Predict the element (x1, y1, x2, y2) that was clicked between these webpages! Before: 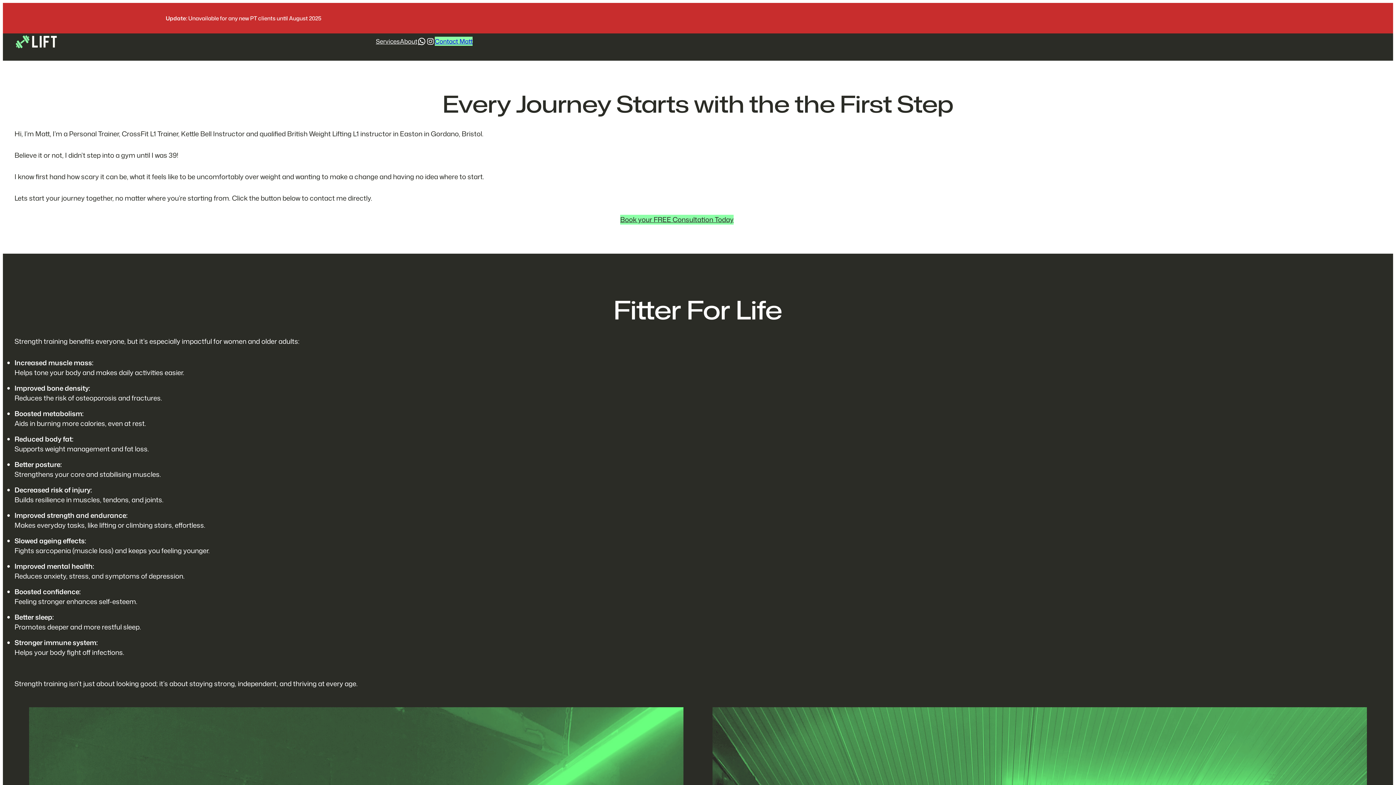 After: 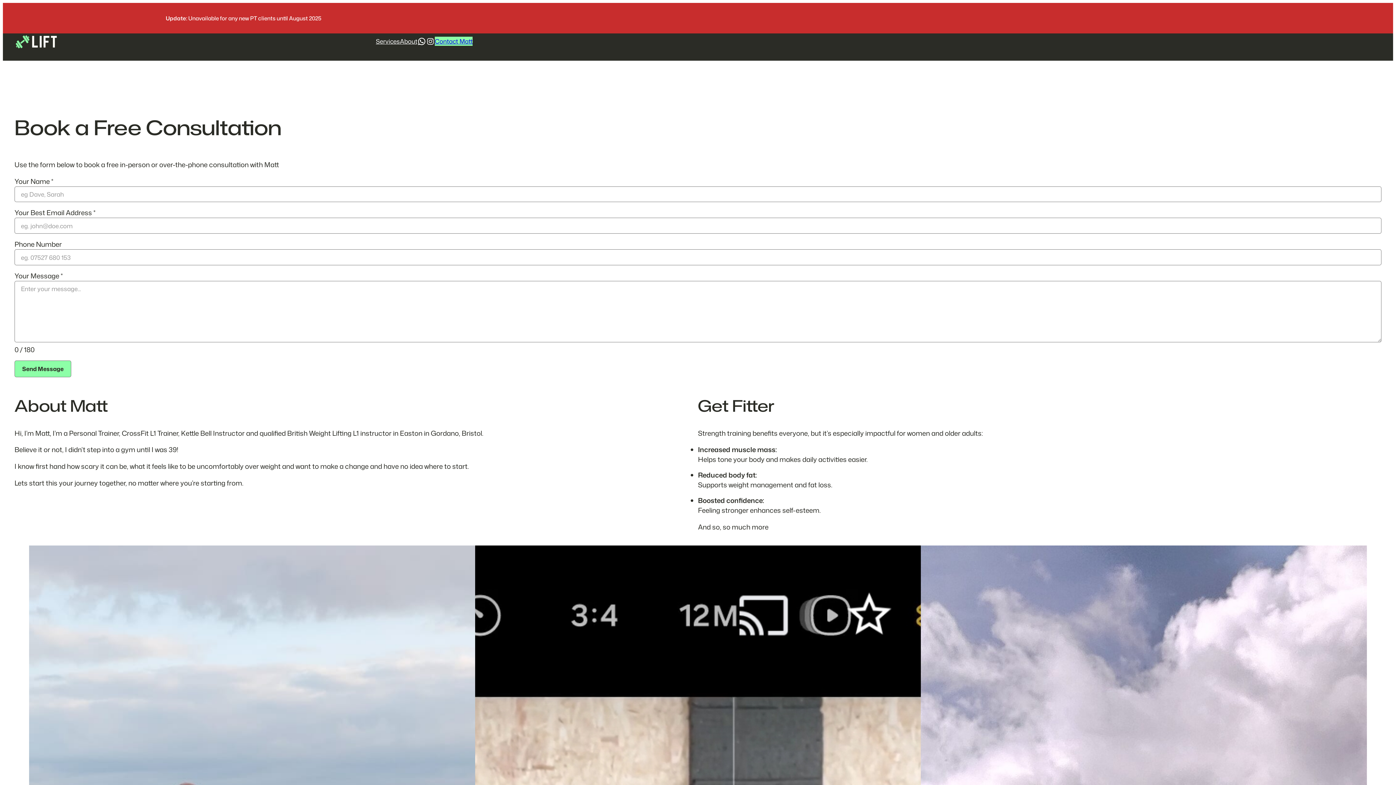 Action: label: Book your FREE Consultation Today bbox: (620, 215, 733, 224)